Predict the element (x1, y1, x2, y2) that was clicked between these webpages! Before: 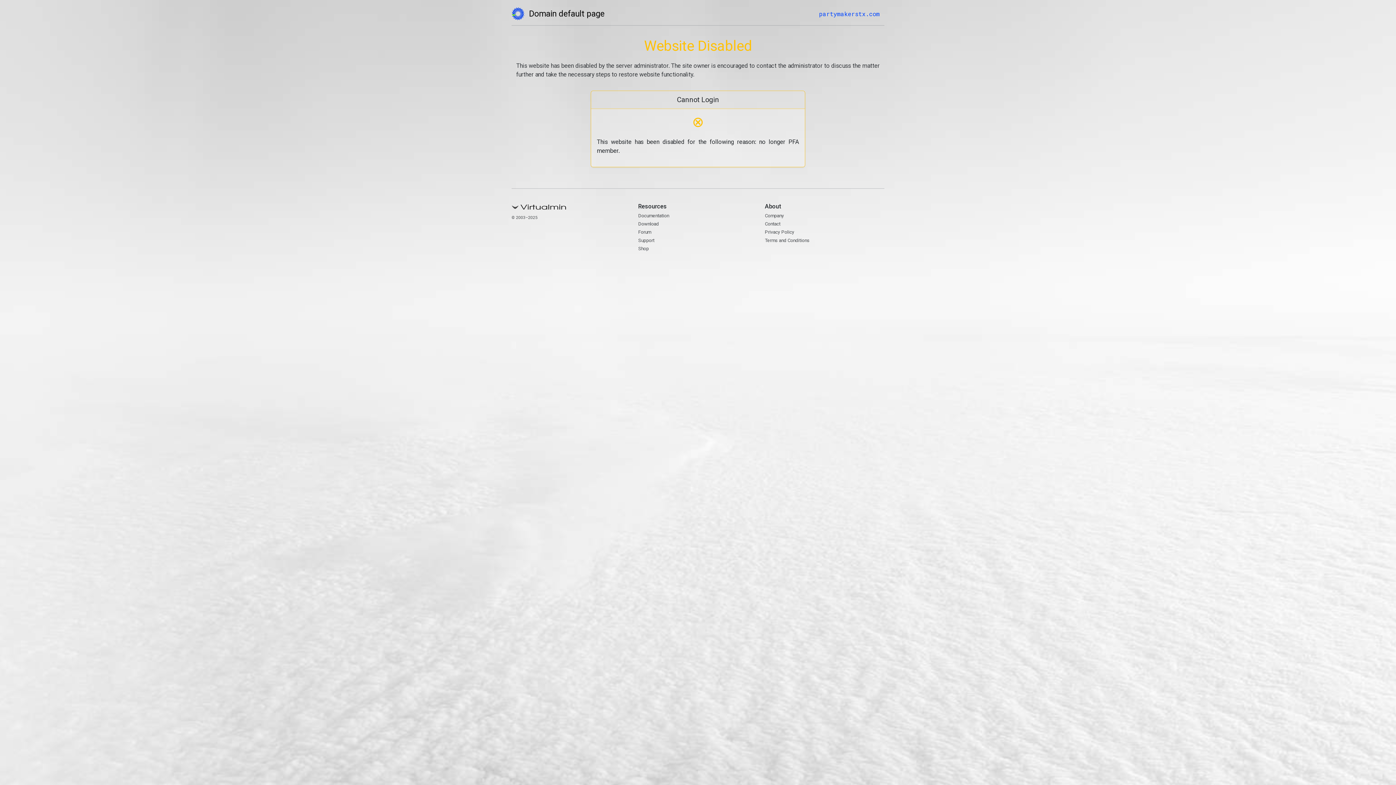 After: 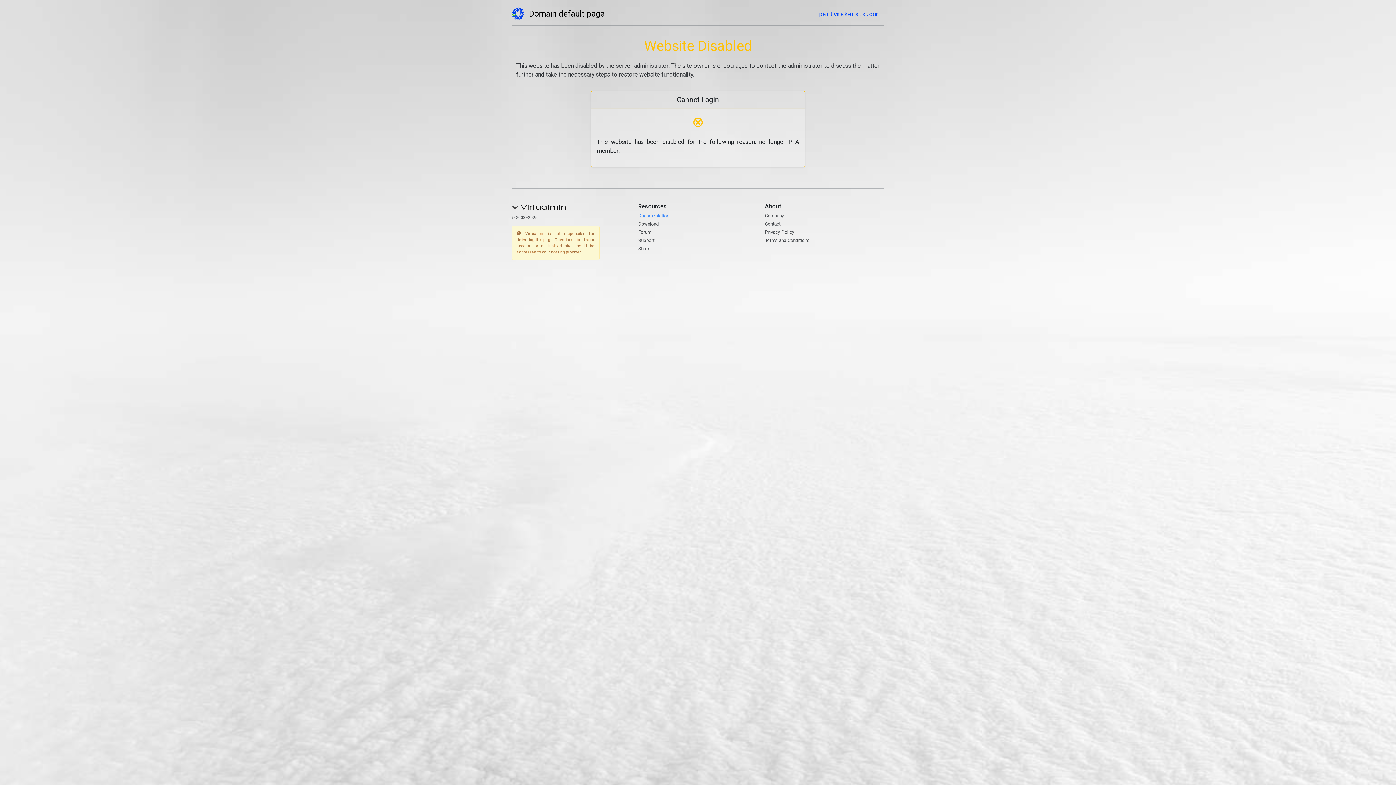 Action: bbox: (638, 212, 669, 218) label: Documentation